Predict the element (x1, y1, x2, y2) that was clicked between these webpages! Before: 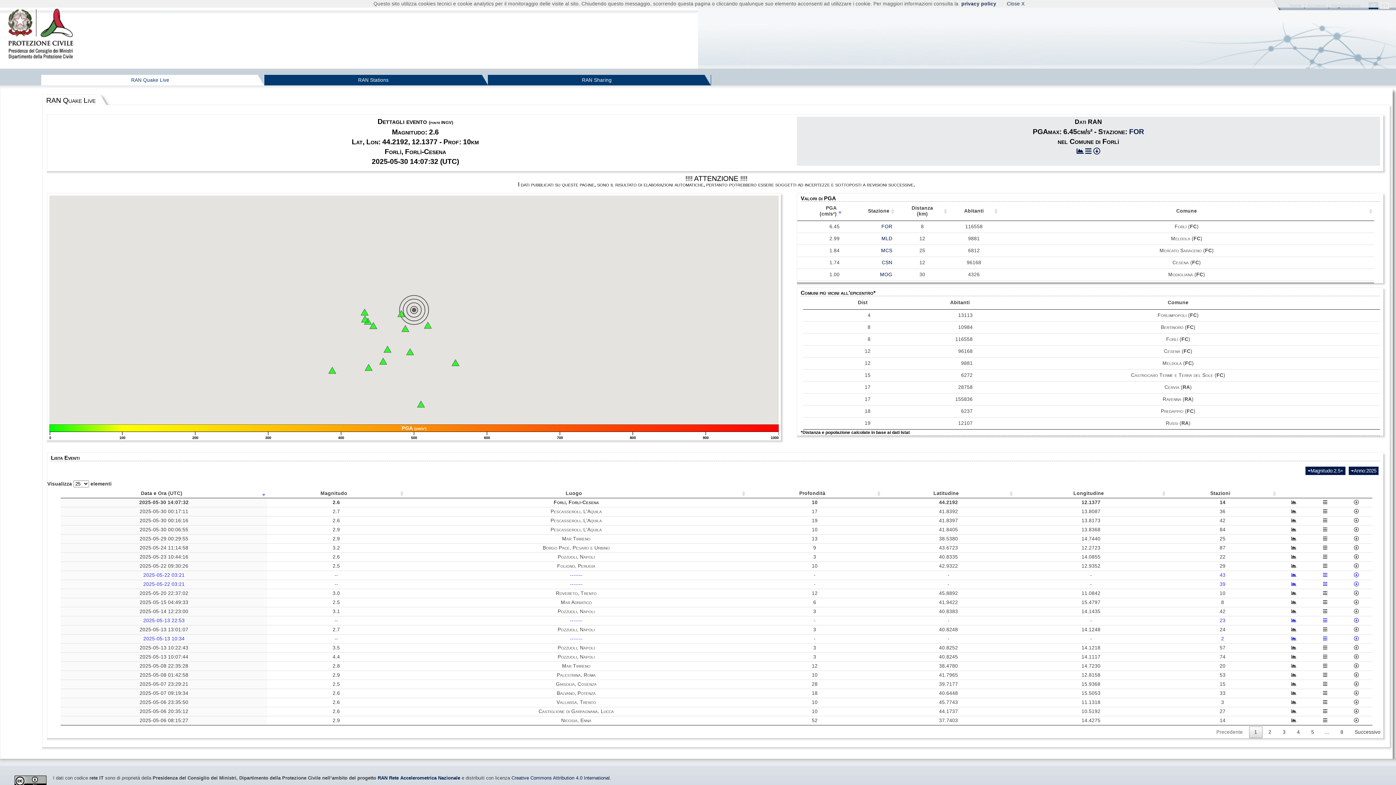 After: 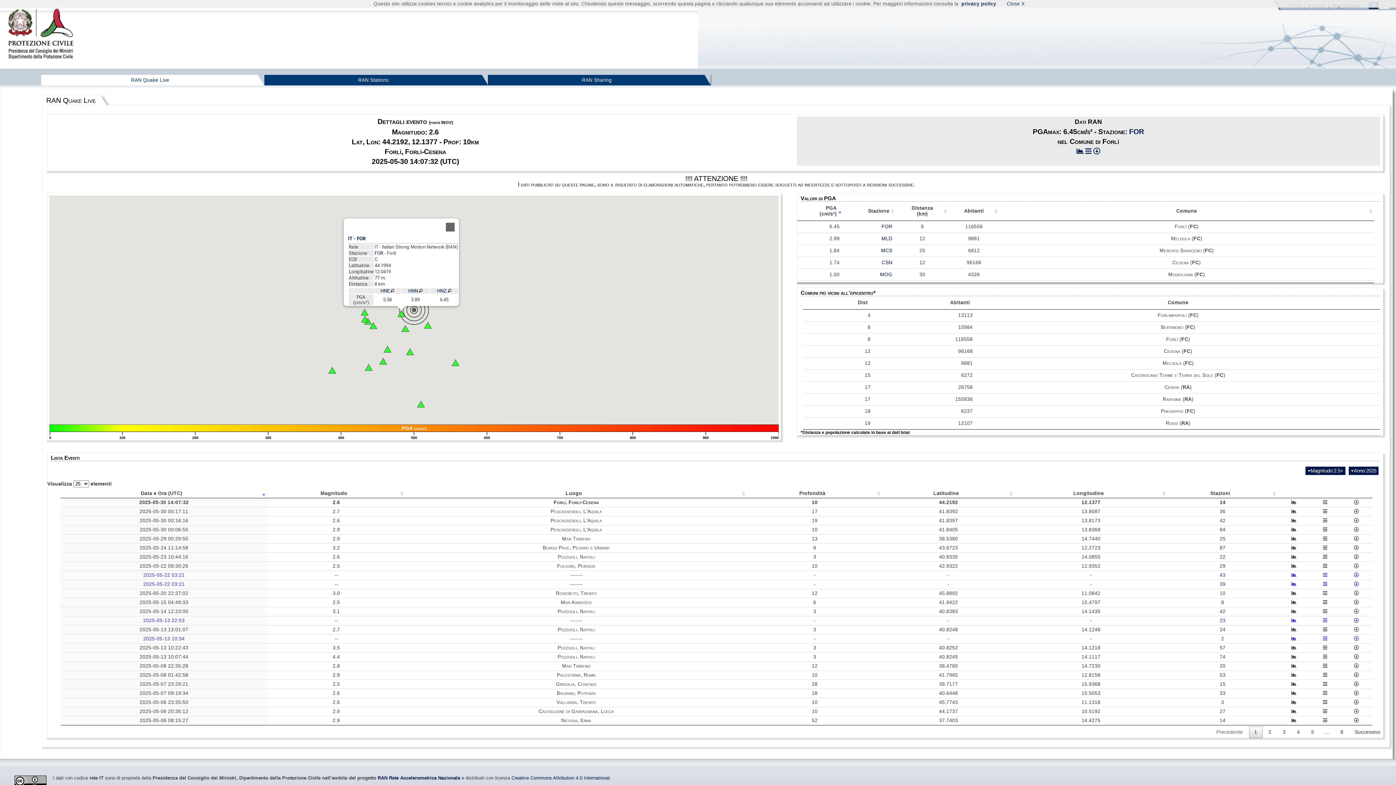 Action: label: FOR - Forli bbox: (397, 310, 405, 317)